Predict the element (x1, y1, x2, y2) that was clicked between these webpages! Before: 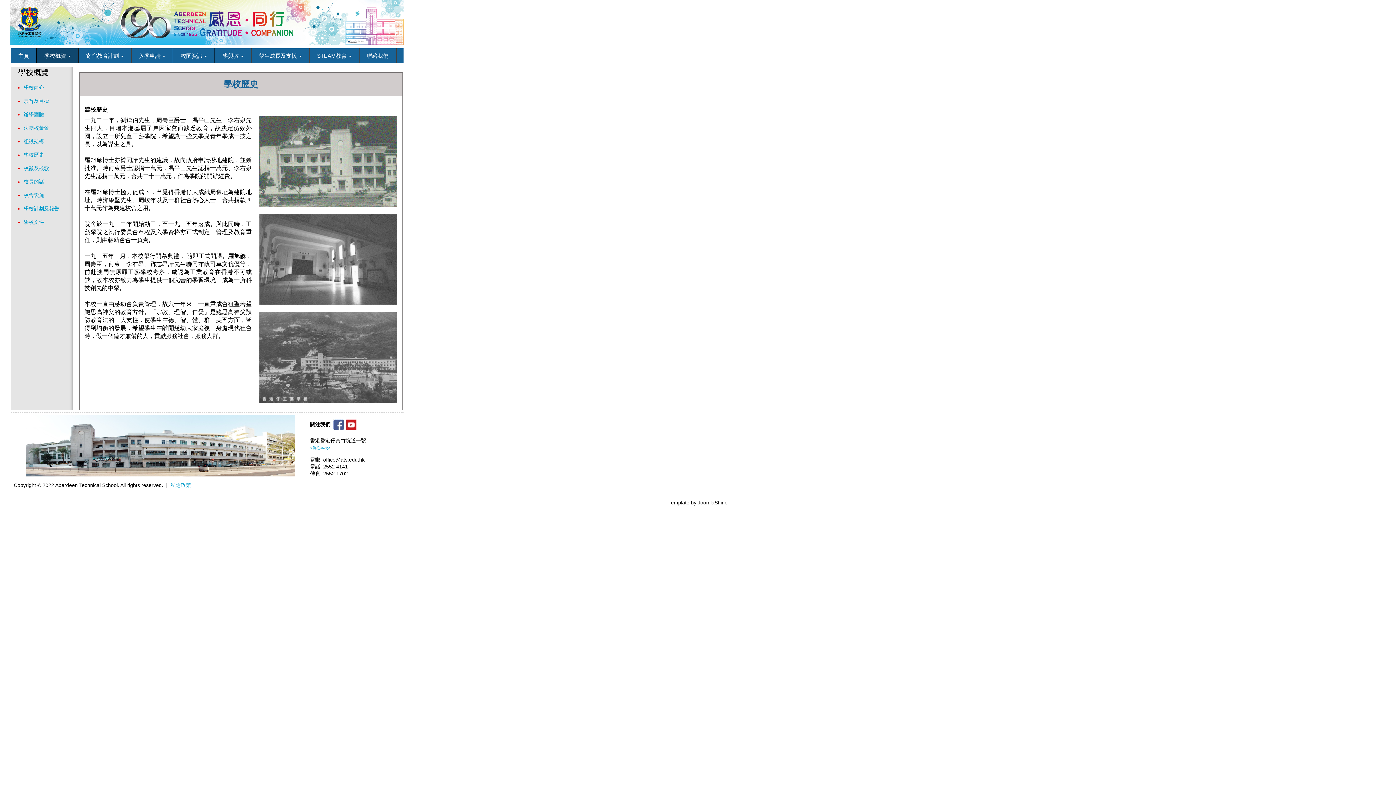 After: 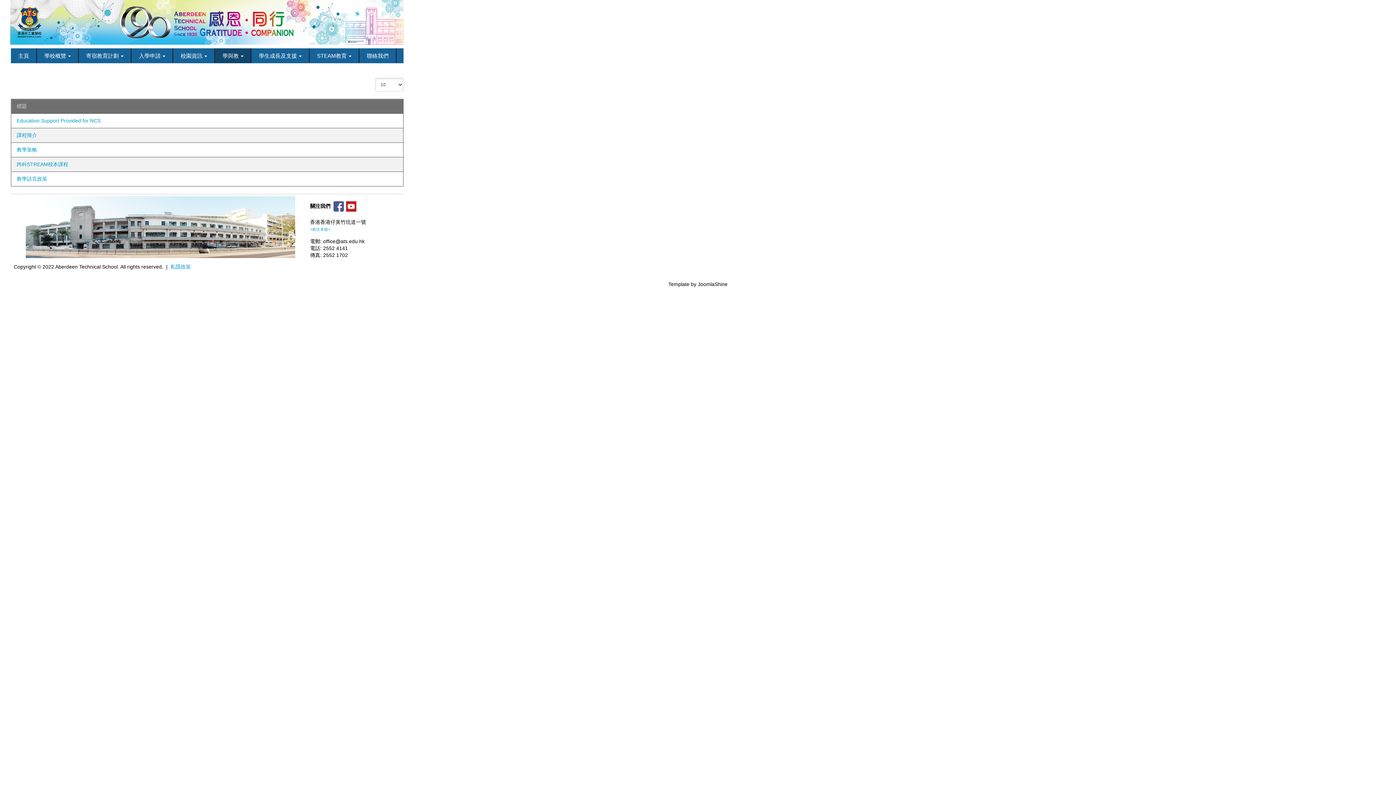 Action: bbox: (215, 48, 251, 63) label: 學與教